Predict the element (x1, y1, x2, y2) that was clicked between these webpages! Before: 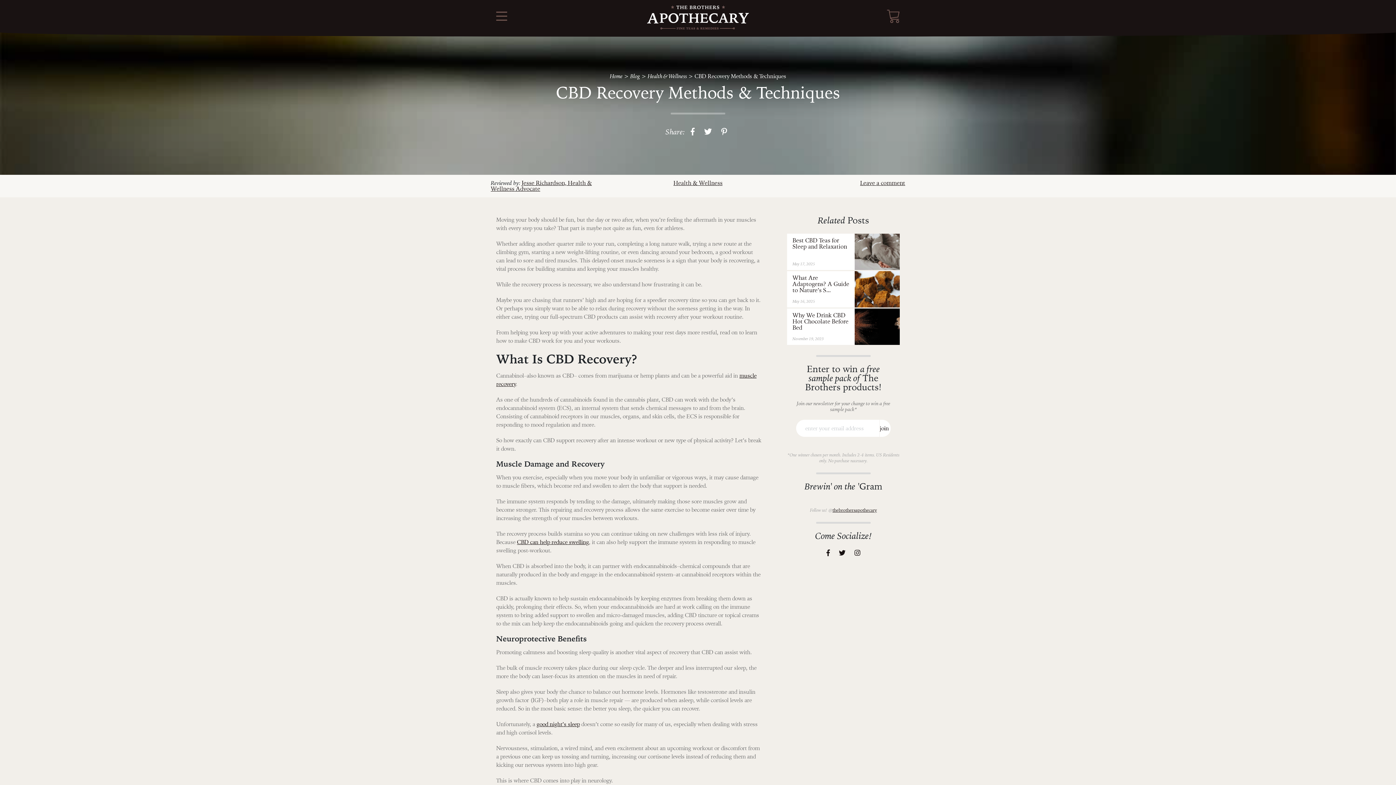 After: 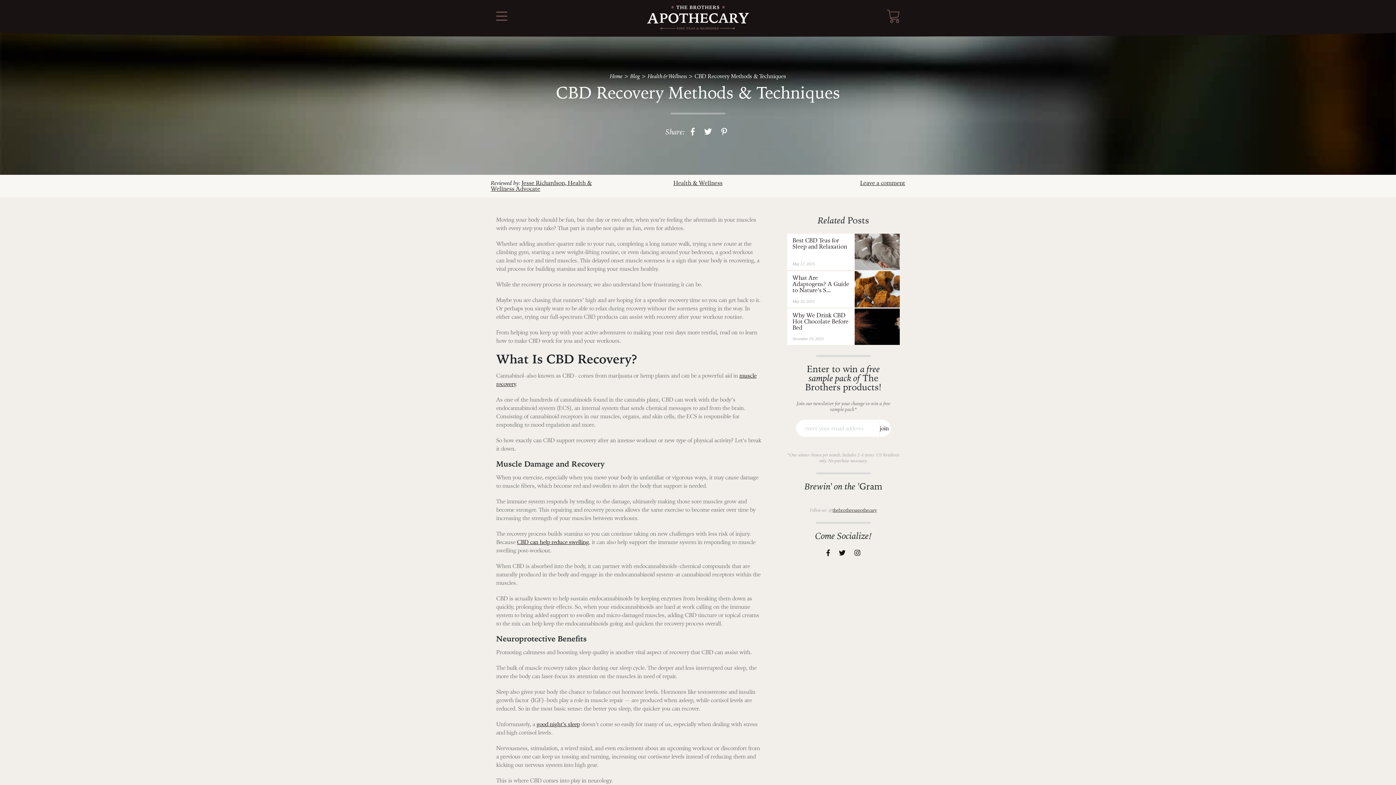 Action: label: thebrothersapothecary bbox: (832, 507, 877, 513)